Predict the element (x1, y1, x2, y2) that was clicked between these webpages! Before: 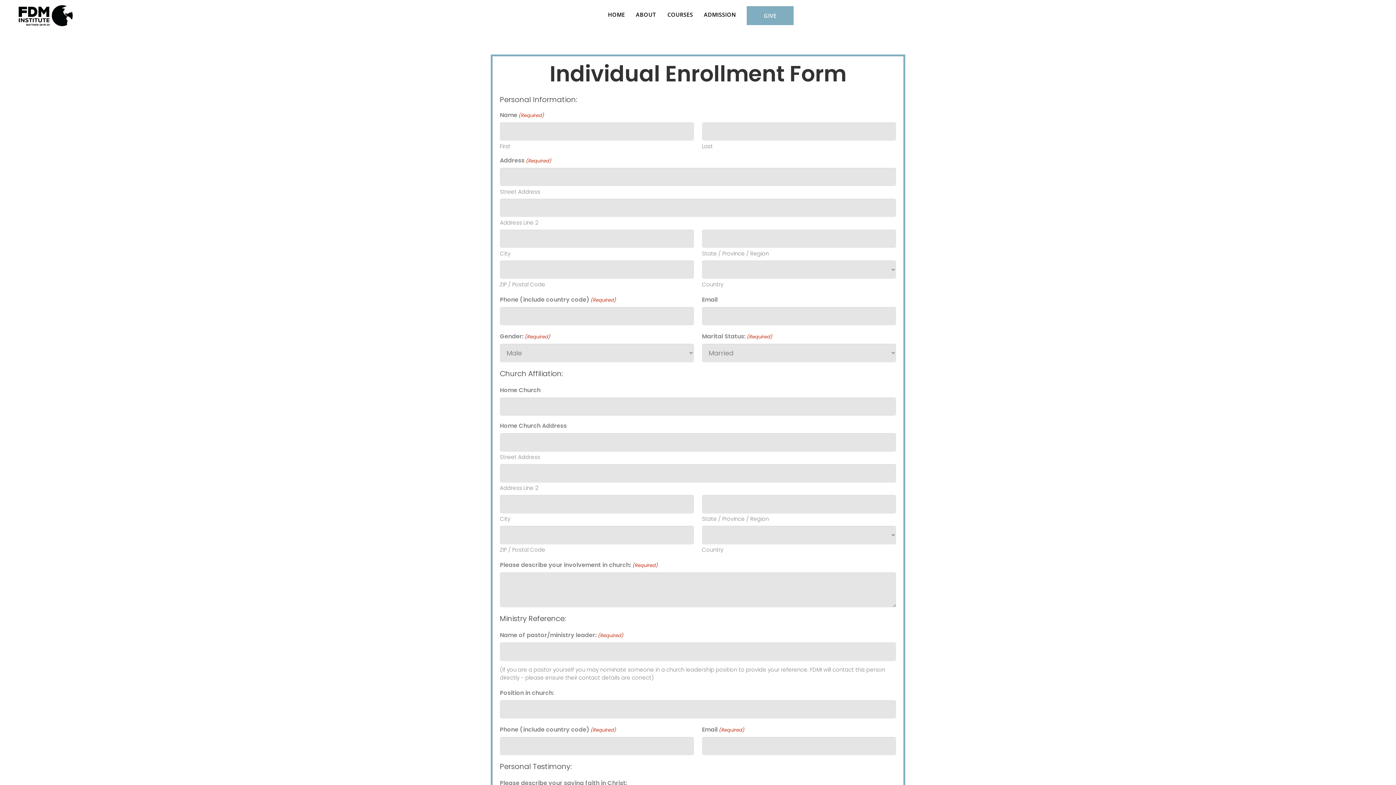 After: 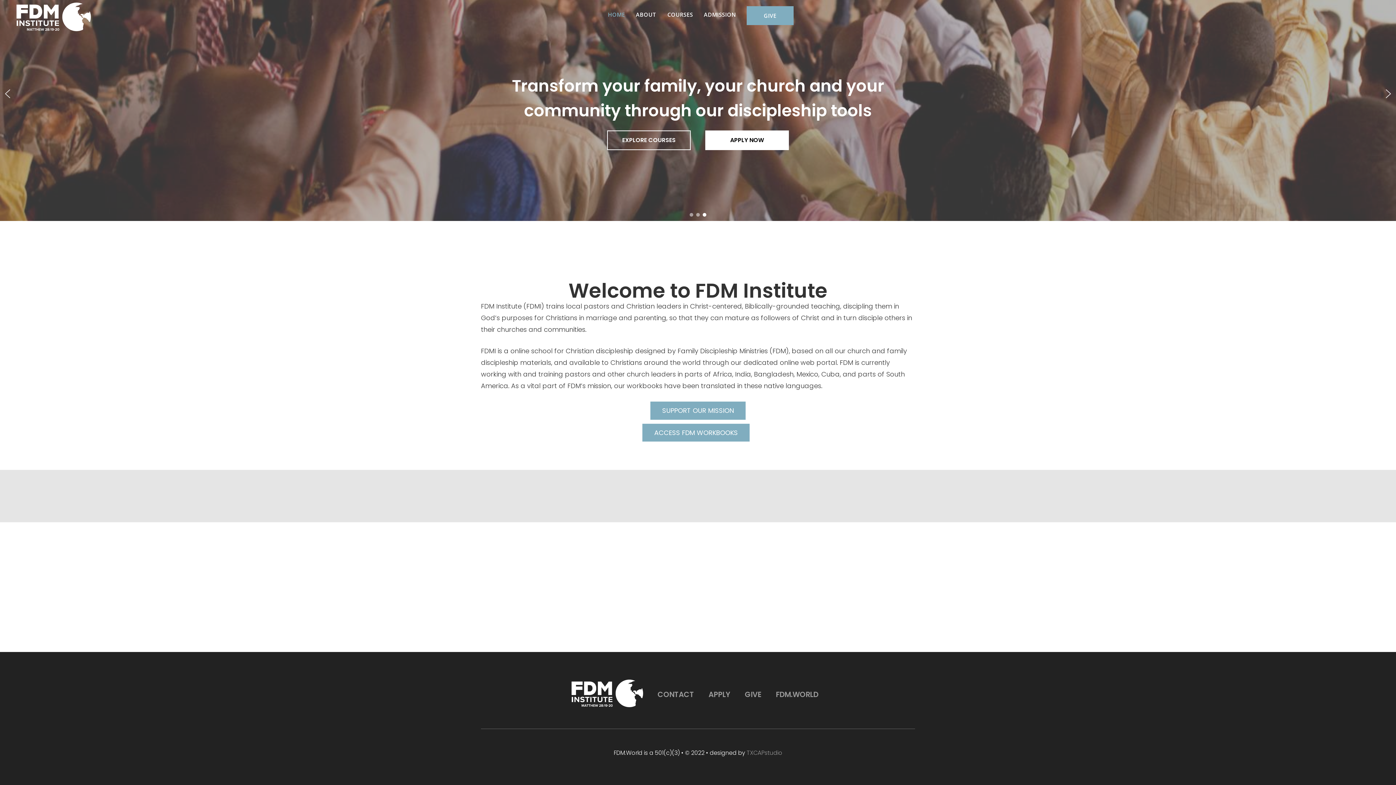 Action: bbox: (602, 5, 630, 23) label: HOME